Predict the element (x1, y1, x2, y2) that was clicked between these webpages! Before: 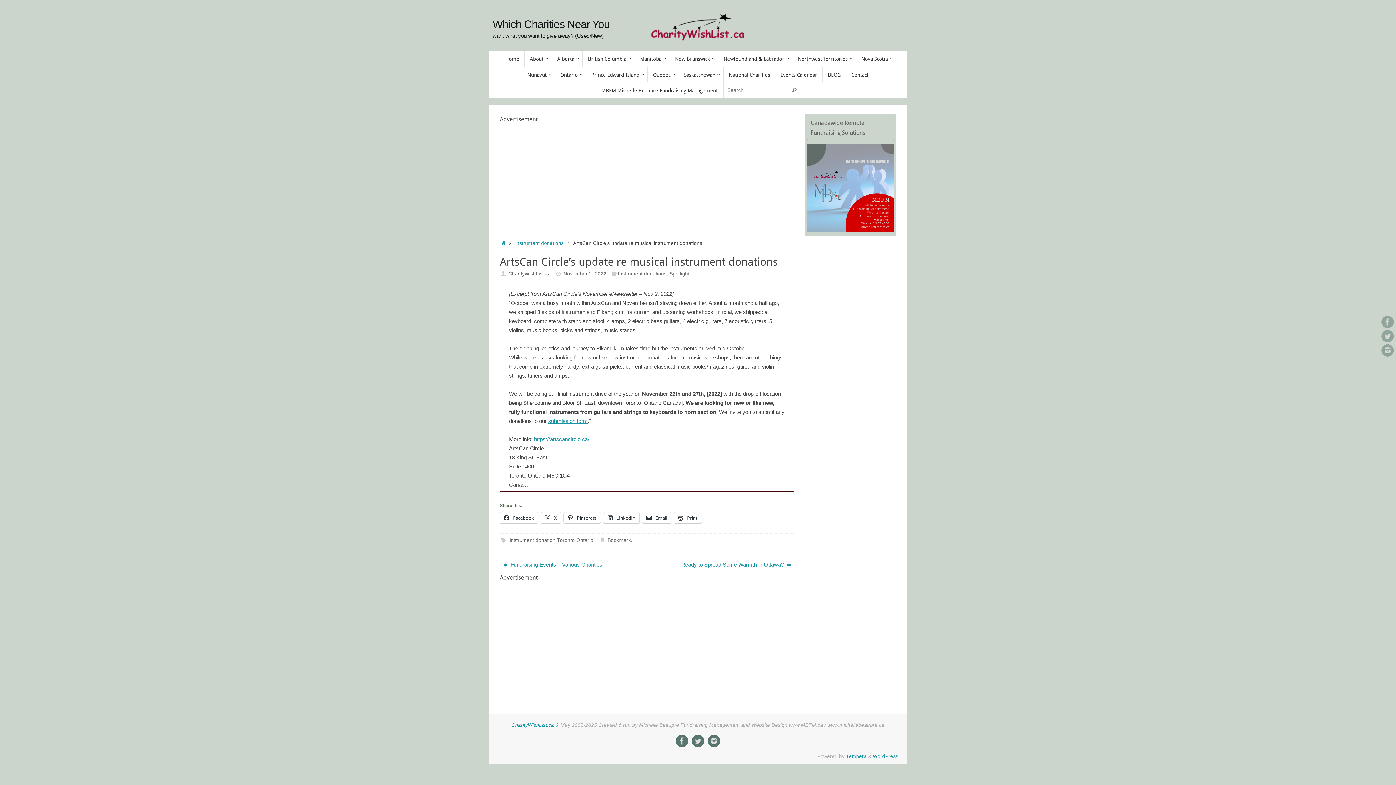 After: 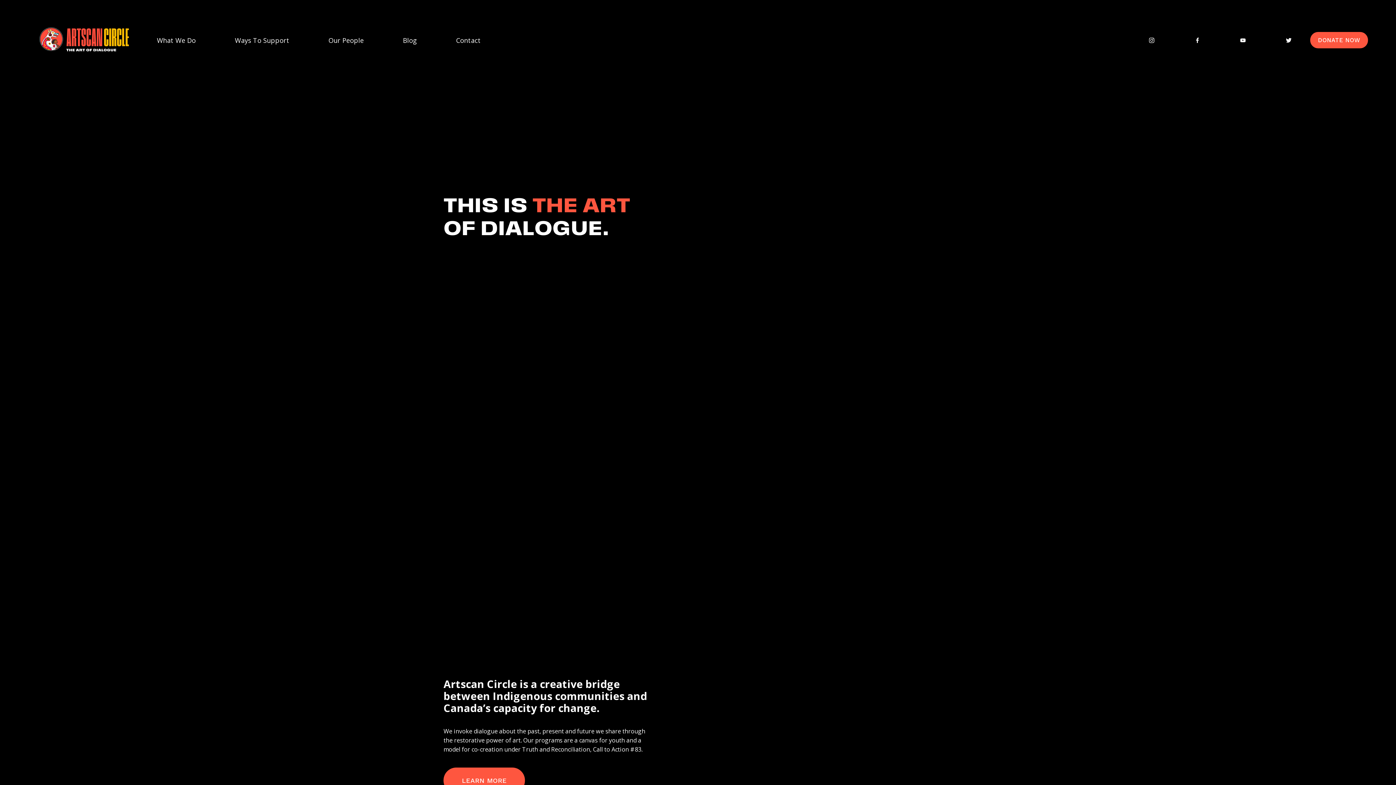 Action: label: https://artscancircle.ca/ bbox: (534, 436, 589, 442)